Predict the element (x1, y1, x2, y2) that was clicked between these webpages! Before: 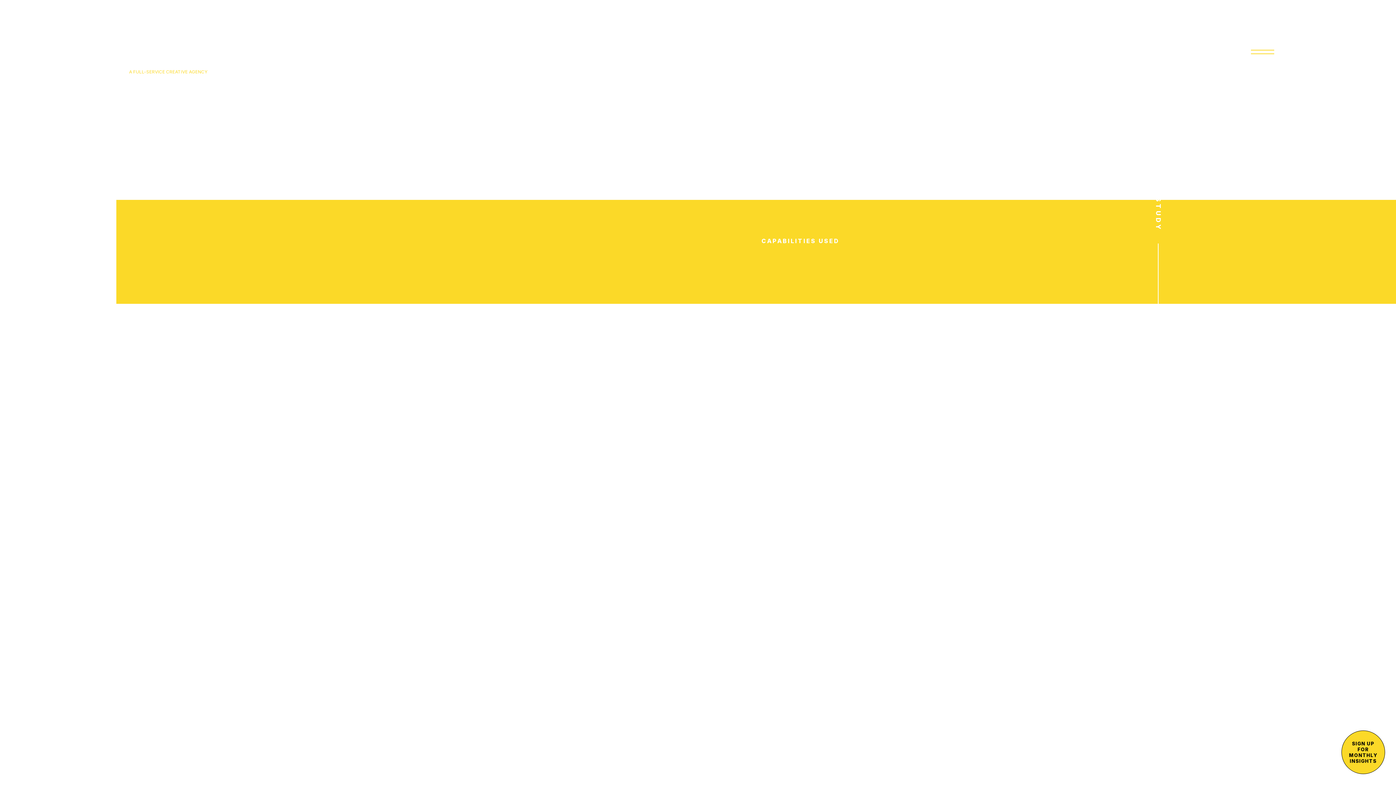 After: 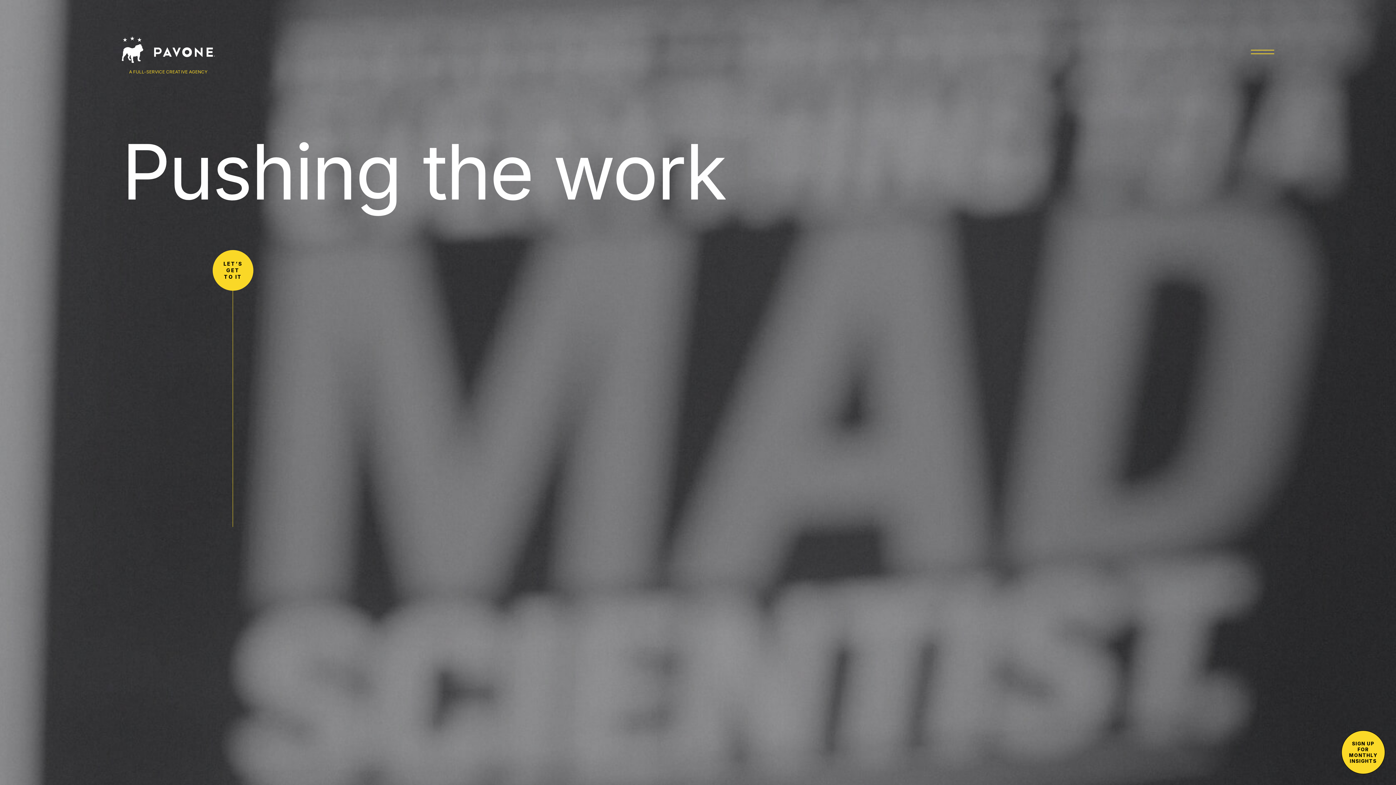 Action: bbox: (49, 107, 66, 125)